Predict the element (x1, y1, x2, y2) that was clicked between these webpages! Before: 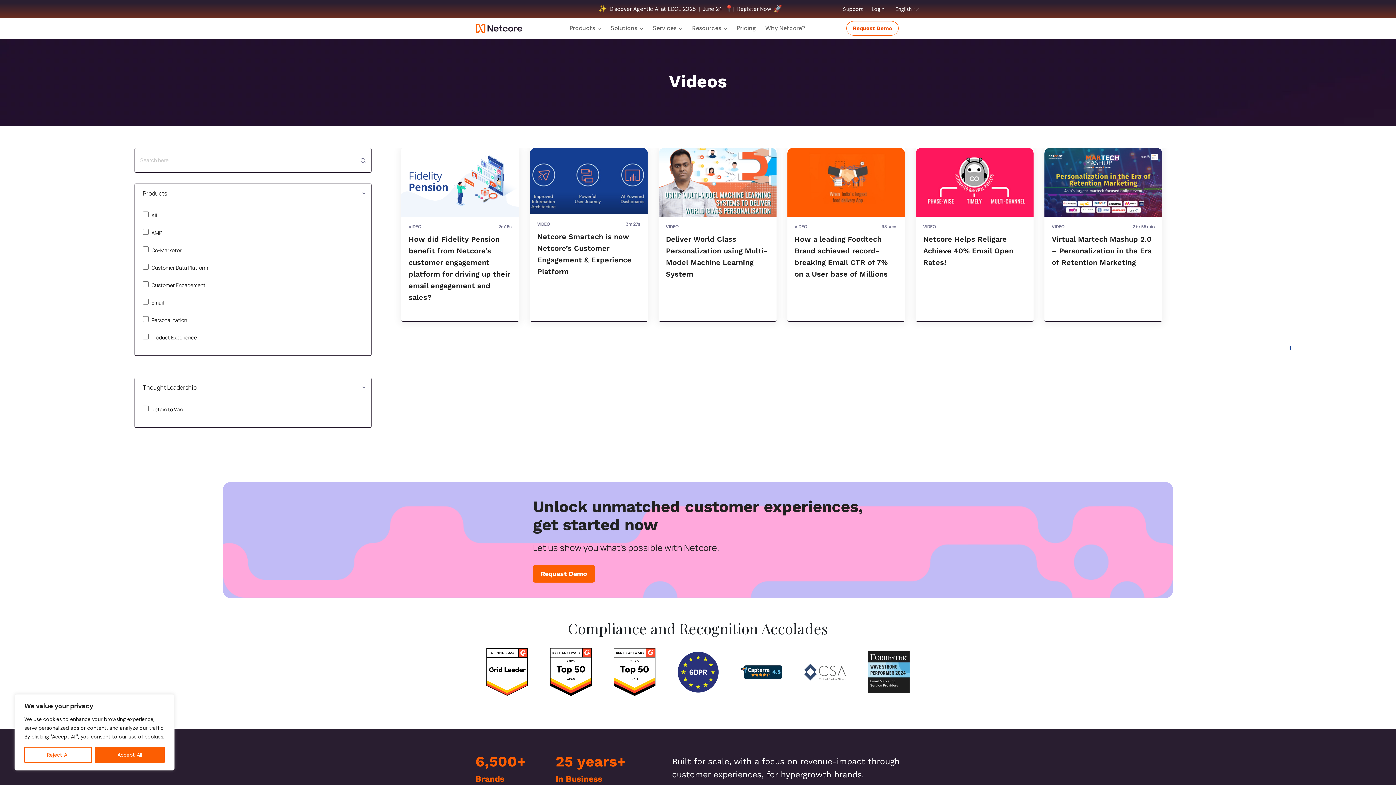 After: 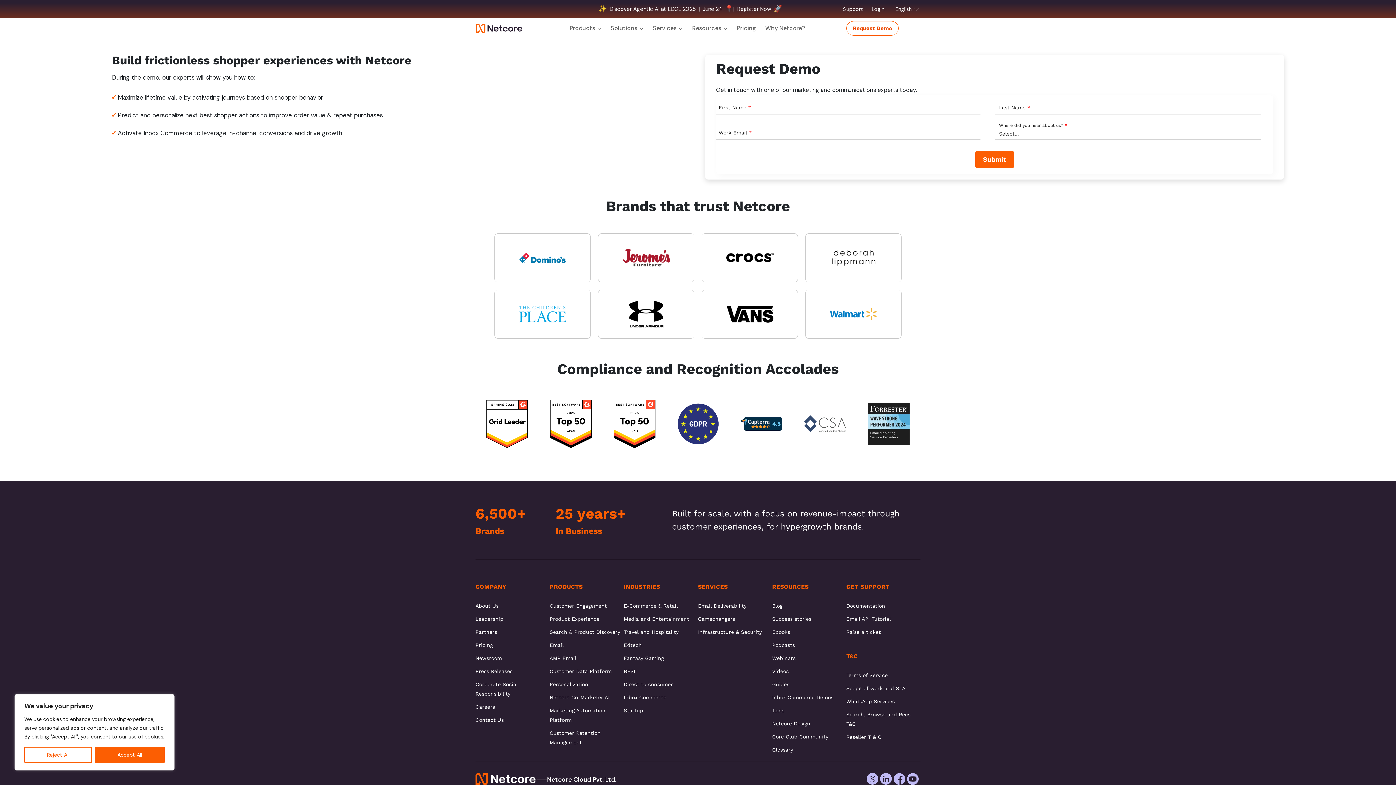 Action: bbox: (846, 21, 898, 35) label: Request Demo